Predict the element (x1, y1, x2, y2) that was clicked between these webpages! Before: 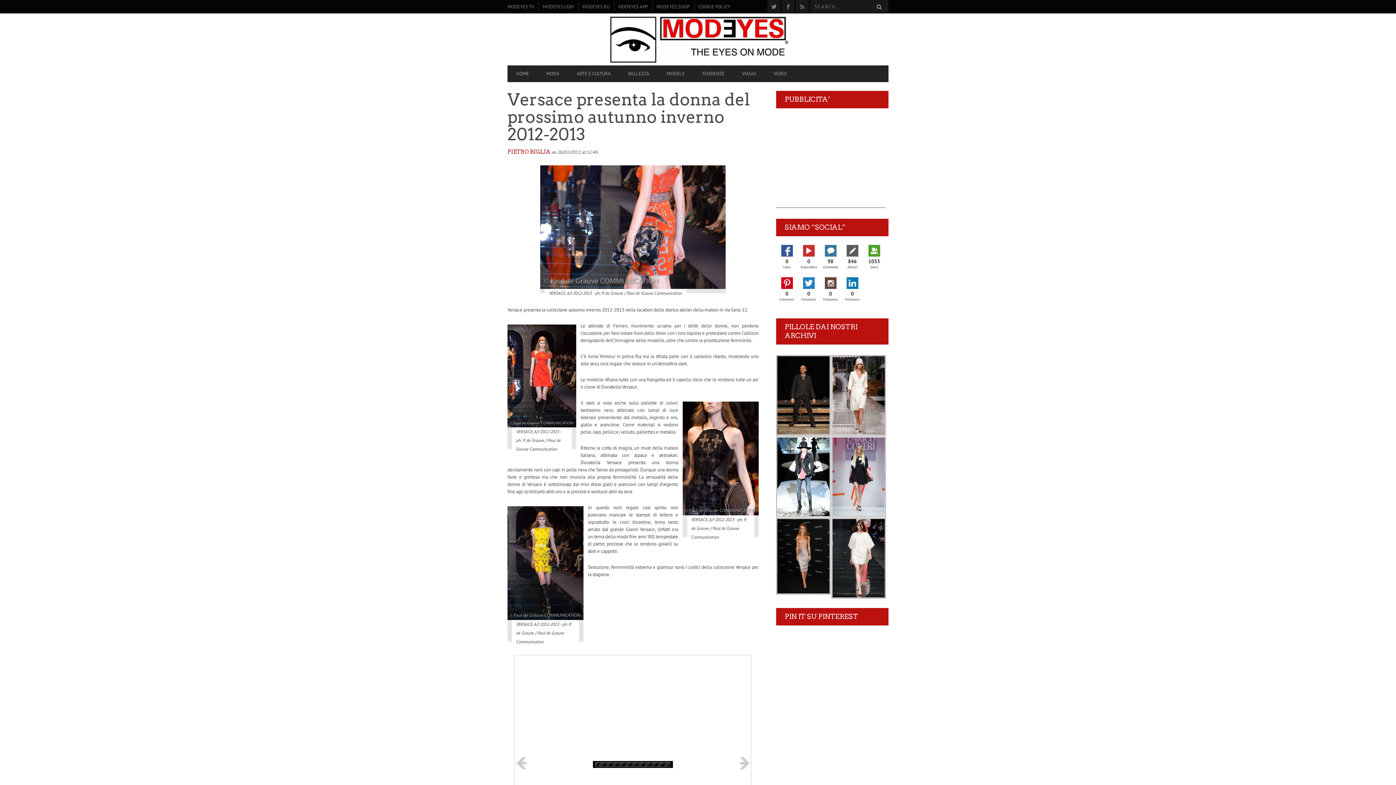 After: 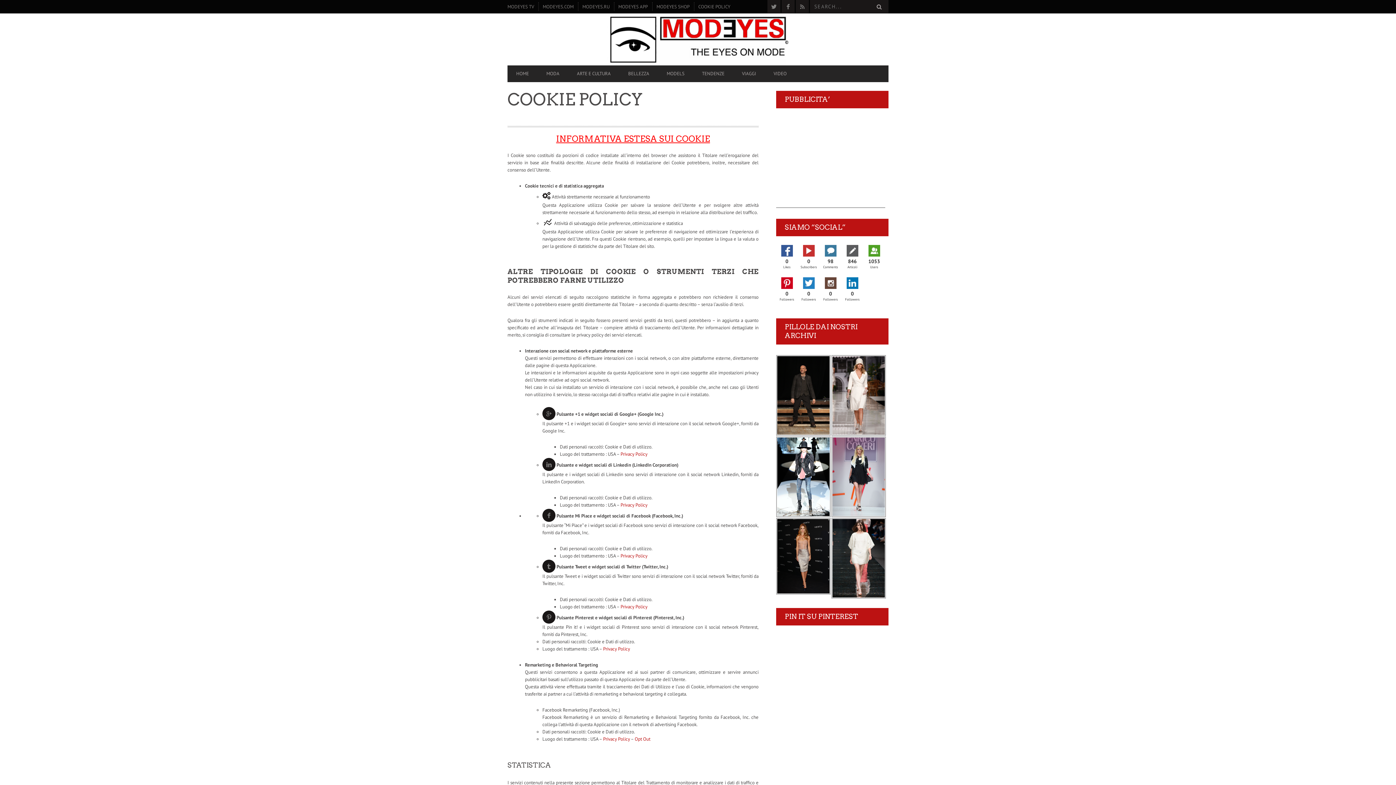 Action: bbox: (694, 0, 734, 13) label: COOKIE POLICY